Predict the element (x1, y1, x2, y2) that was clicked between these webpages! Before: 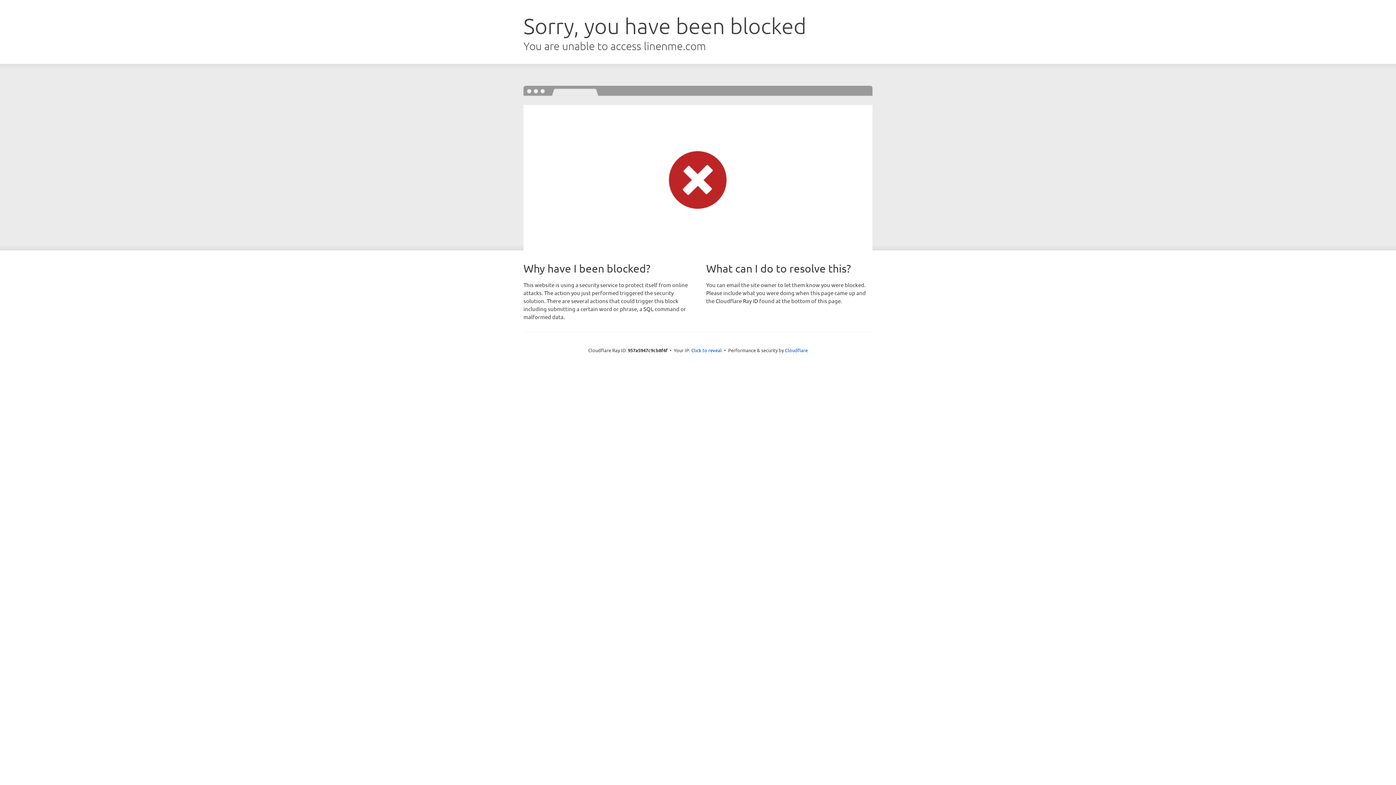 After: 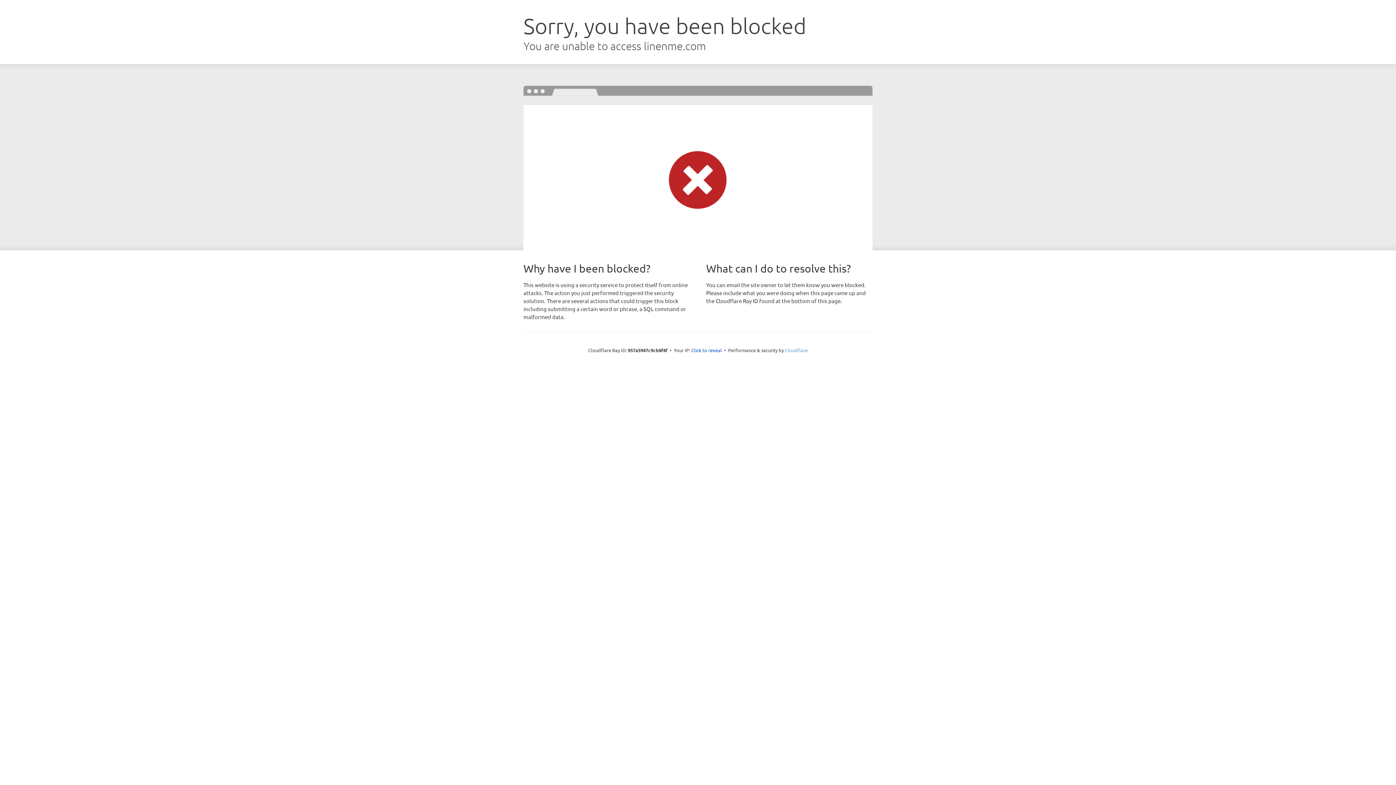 Action: bbox: (785, 347, 808, 353) label: Cloudflare